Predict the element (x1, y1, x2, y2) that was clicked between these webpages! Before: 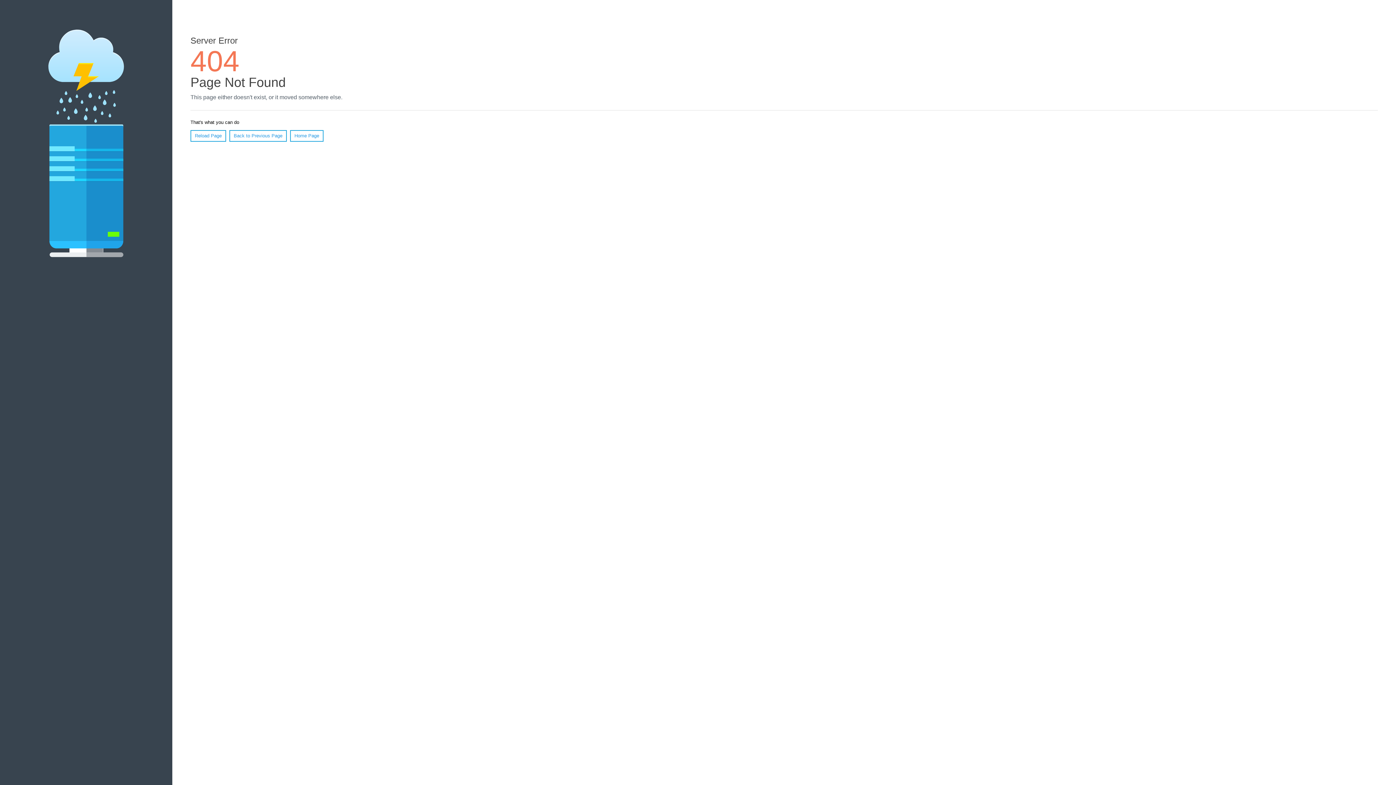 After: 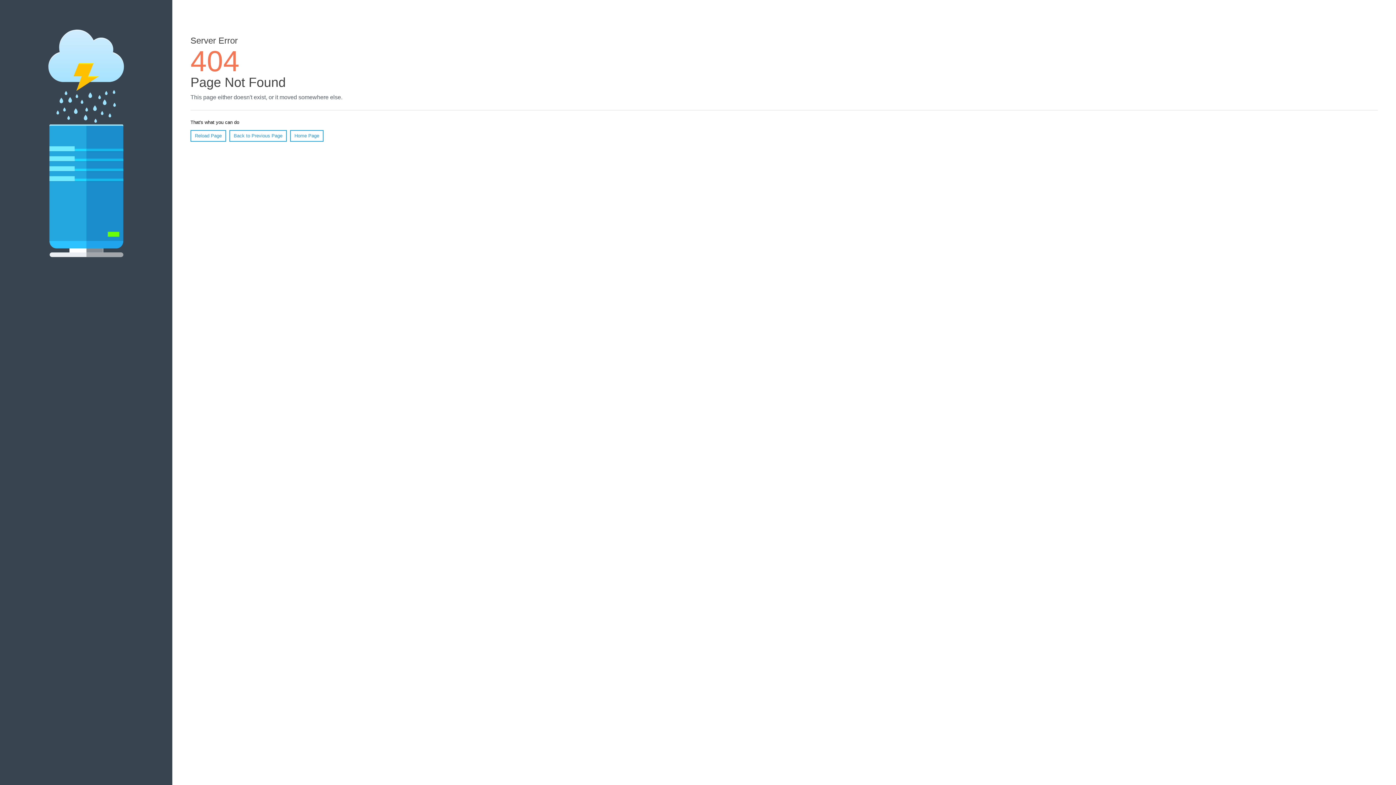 Action: bbox: (190, 130, 226, 141) label: Reload Page